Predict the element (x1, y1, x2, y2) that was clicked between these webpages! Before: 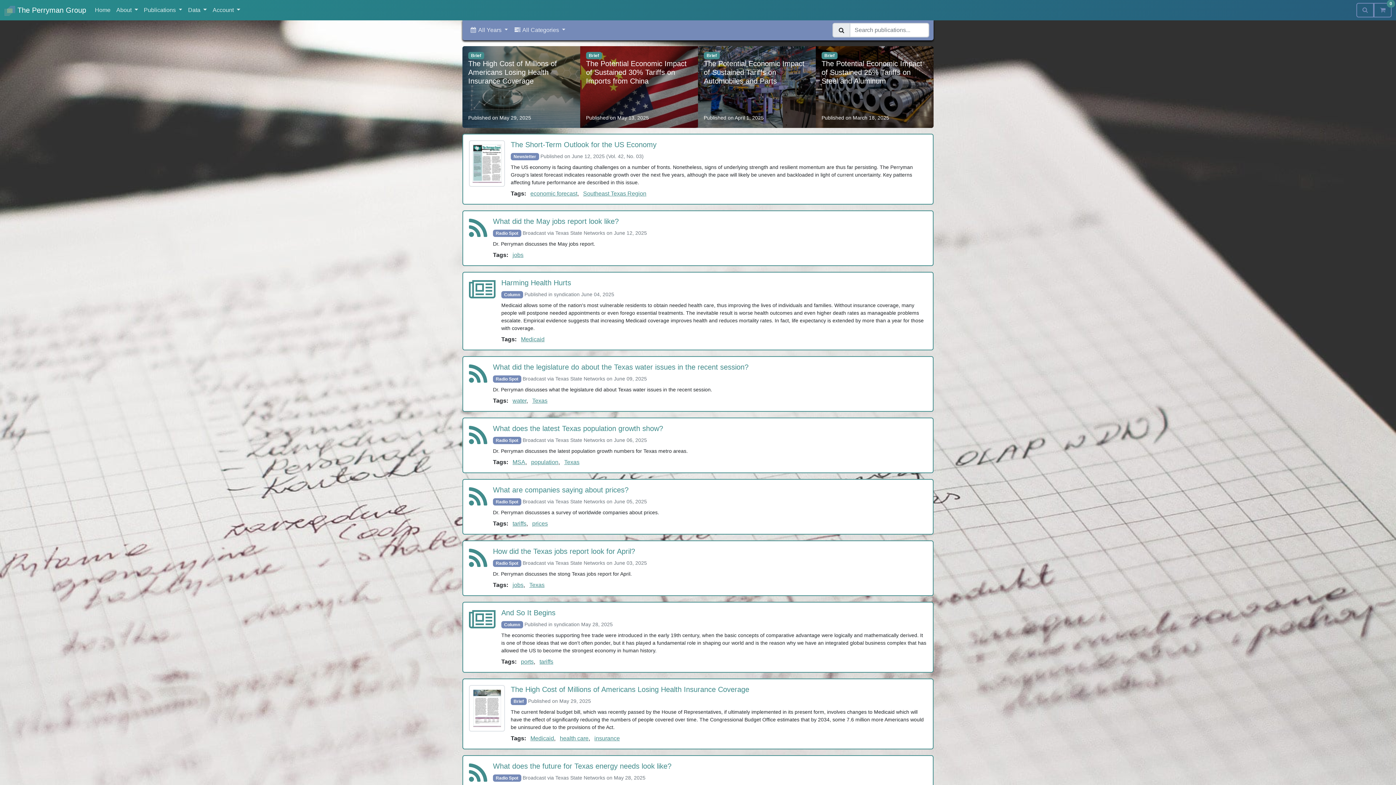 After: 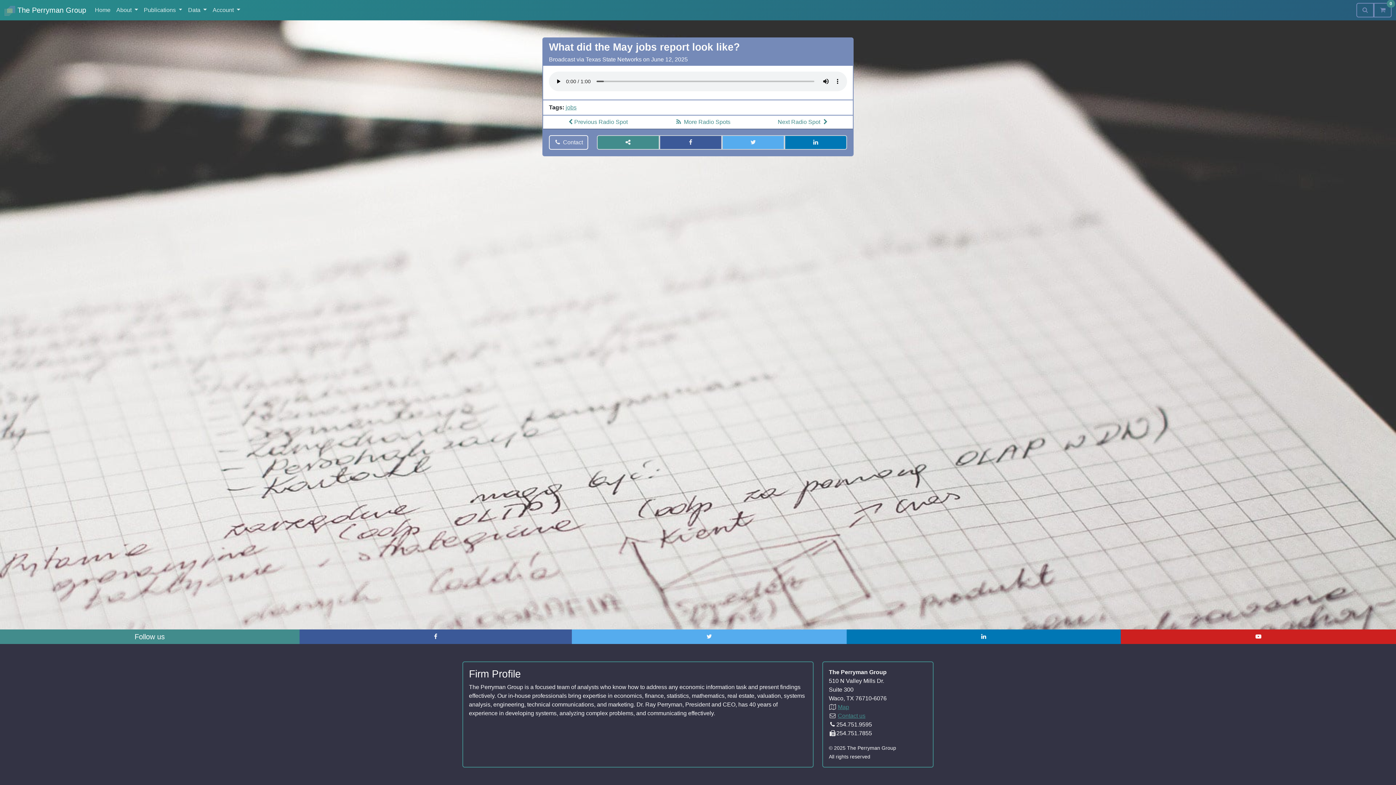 Action: bbox: (493, 217, 618, 225) label: What did the May jobs report look like?